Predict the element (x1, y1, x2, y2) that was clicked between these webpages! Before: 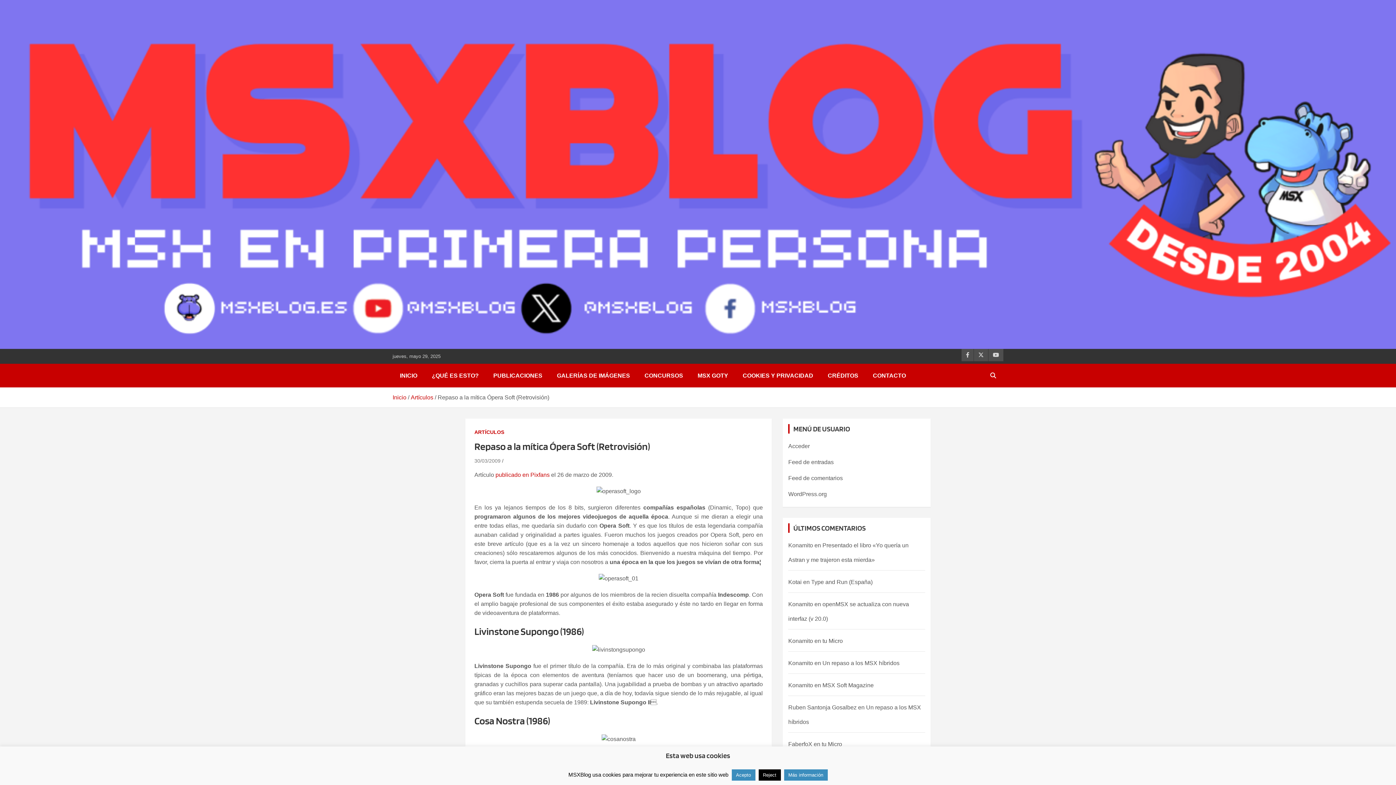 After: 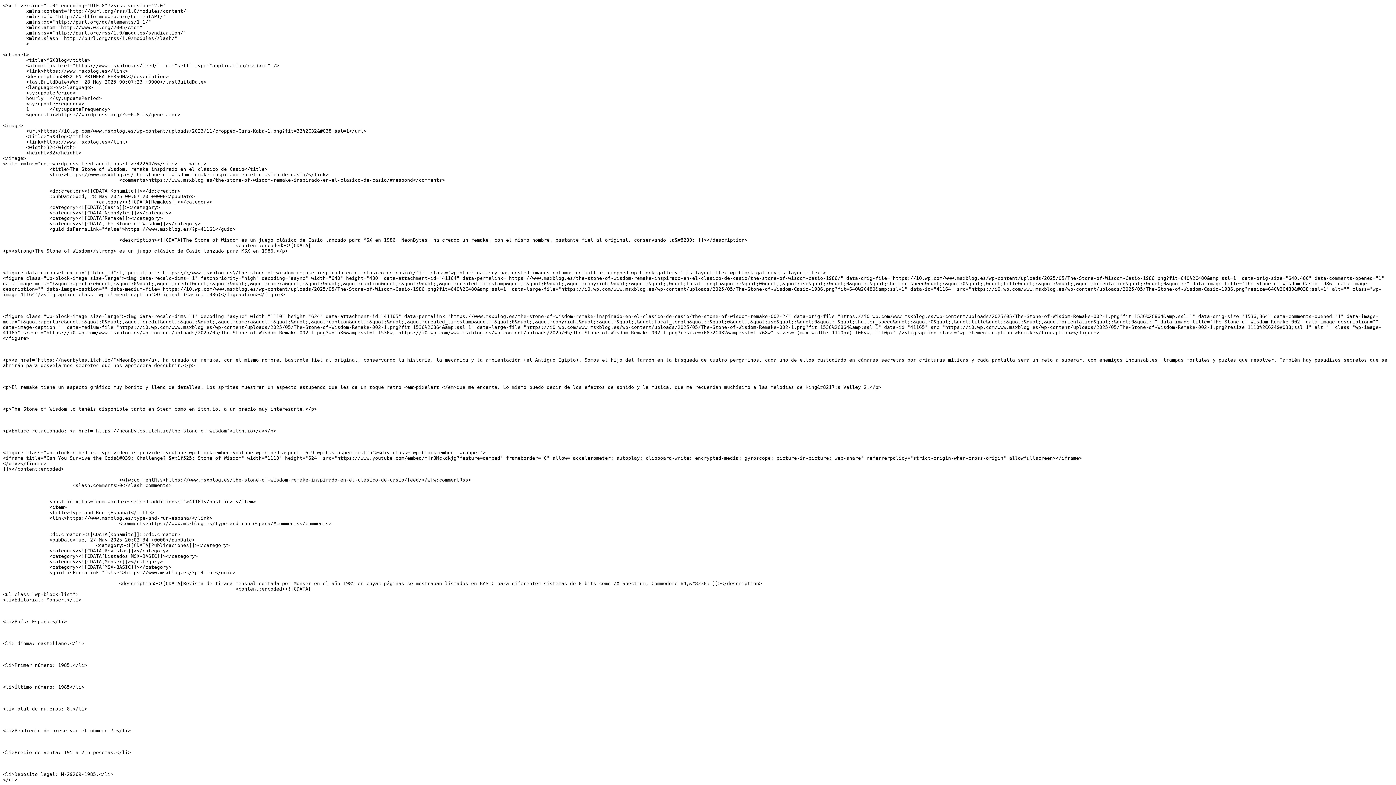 Action: bbox: (788, 459, 833, 465) label: Feed de entradas